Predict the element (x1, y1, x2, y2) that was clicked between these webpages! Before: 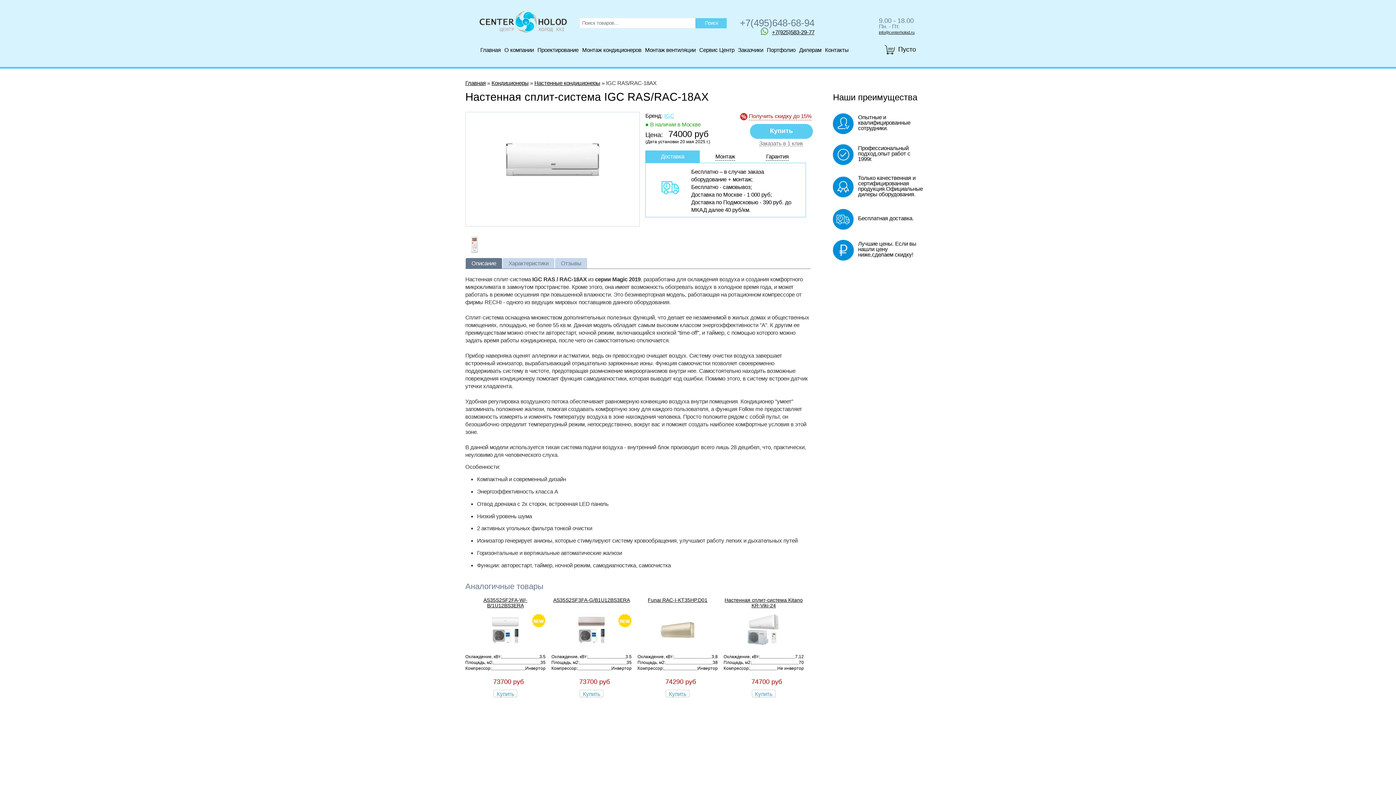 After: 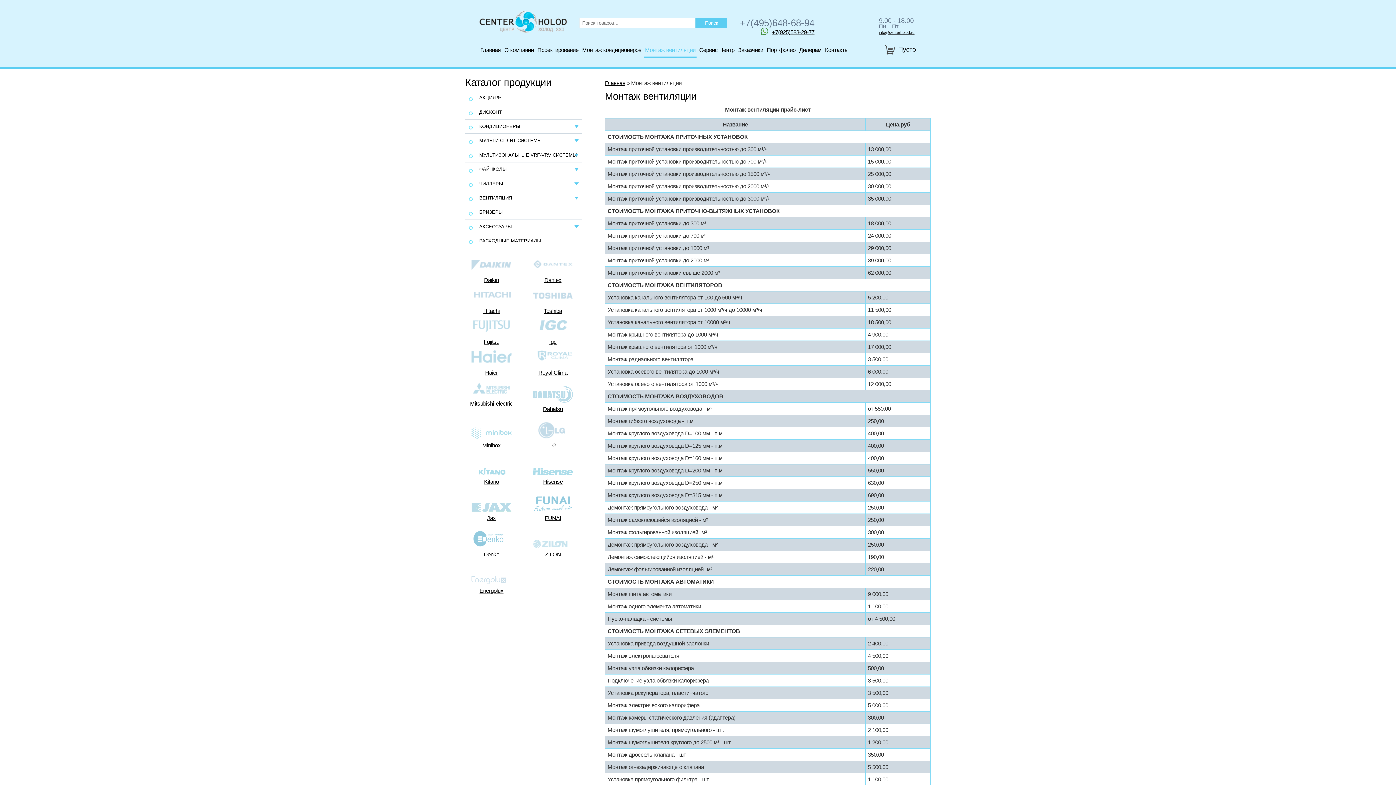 Action: label: Монтаж вентиляции bbox: (644, 44, 696, 58)